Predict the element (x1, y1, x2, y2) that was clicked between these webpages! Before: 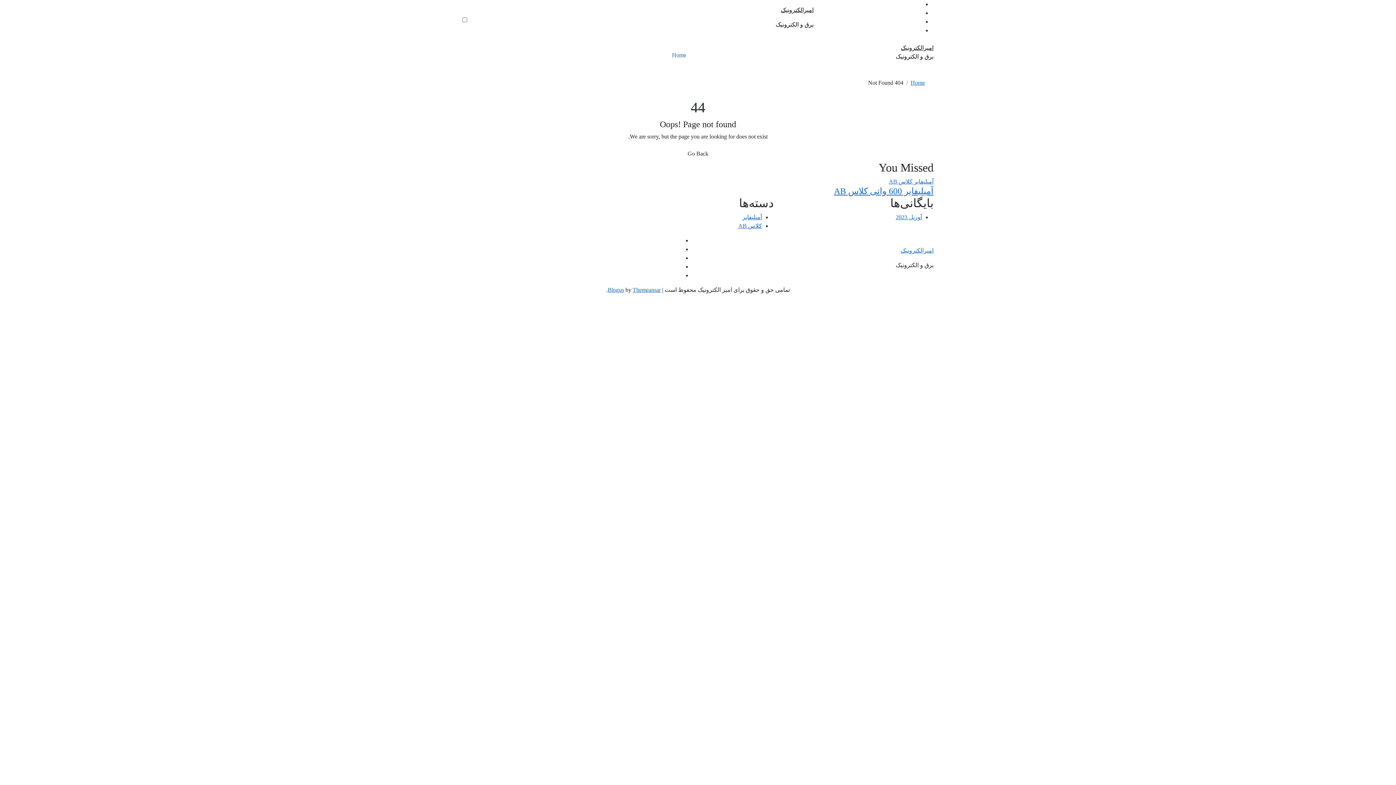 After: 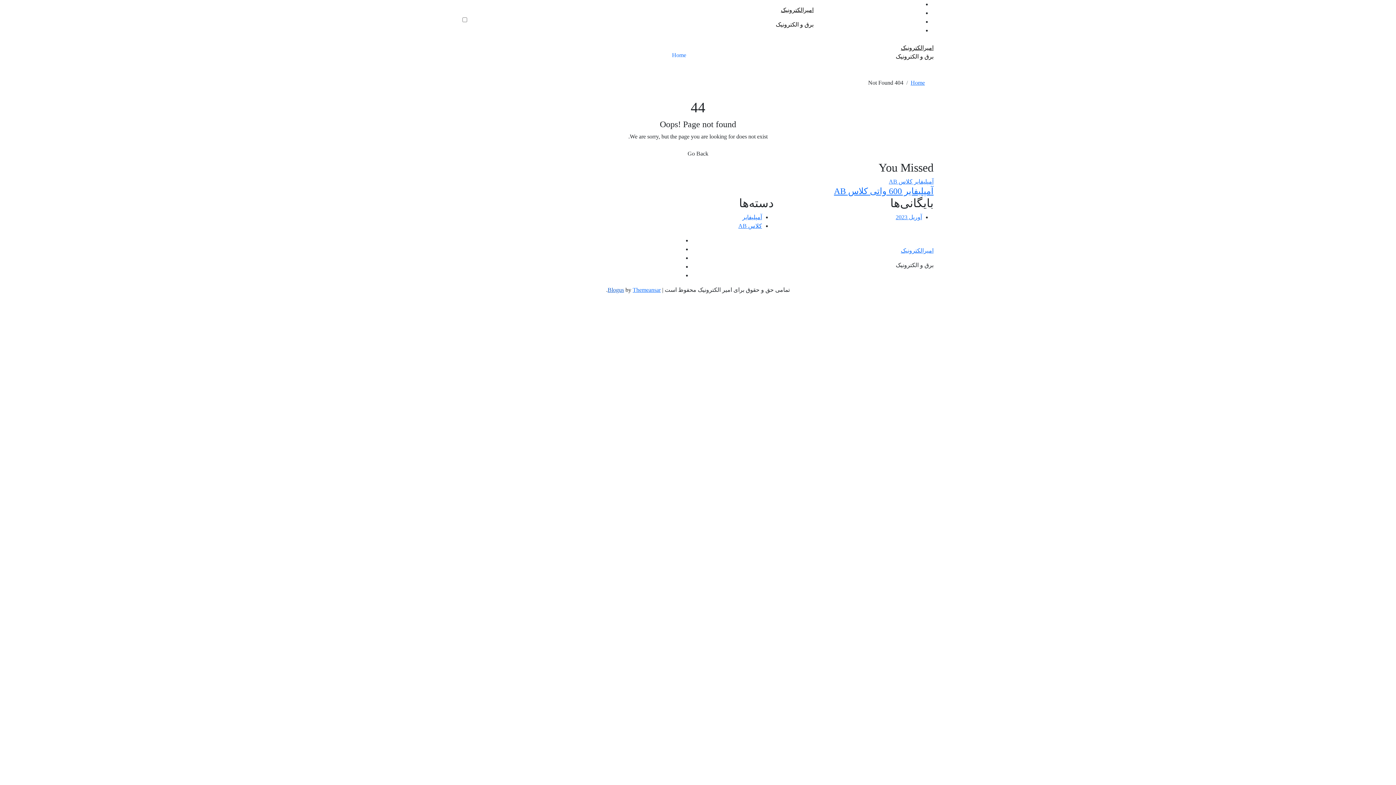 Action: bbox: (607, 286, 624, 293) label: Blogus